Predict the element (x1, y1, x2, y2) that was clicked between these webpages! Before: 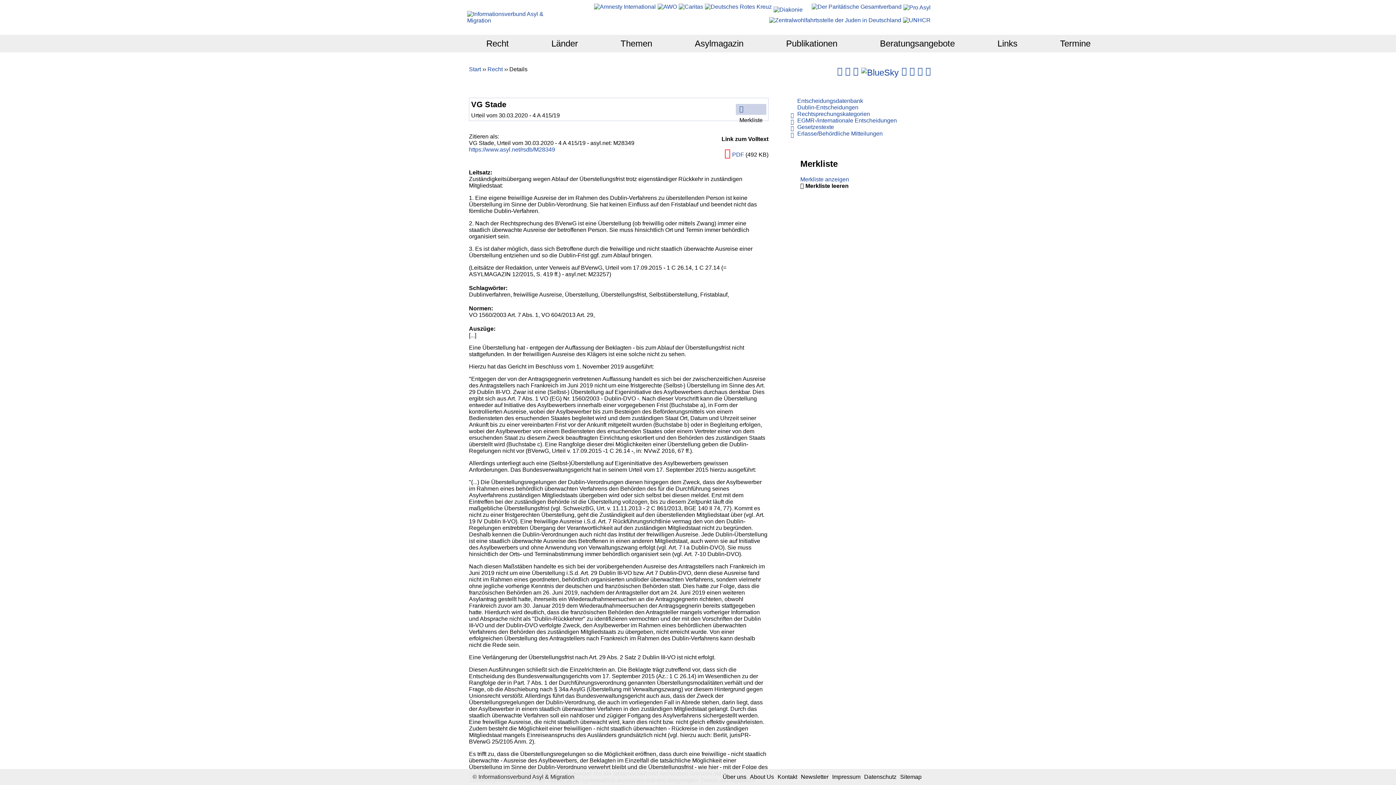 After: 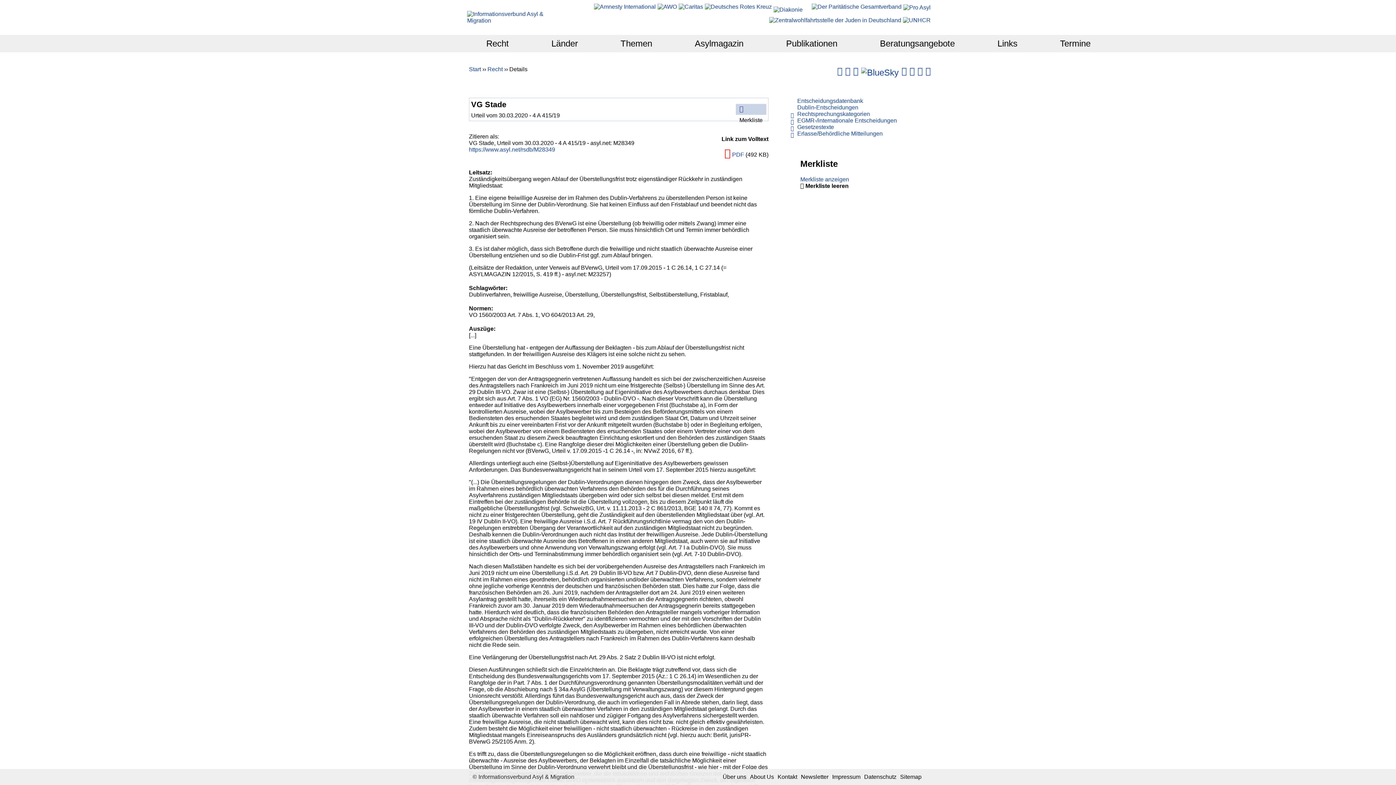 Action: bbox: (903, 17, 930, 29)